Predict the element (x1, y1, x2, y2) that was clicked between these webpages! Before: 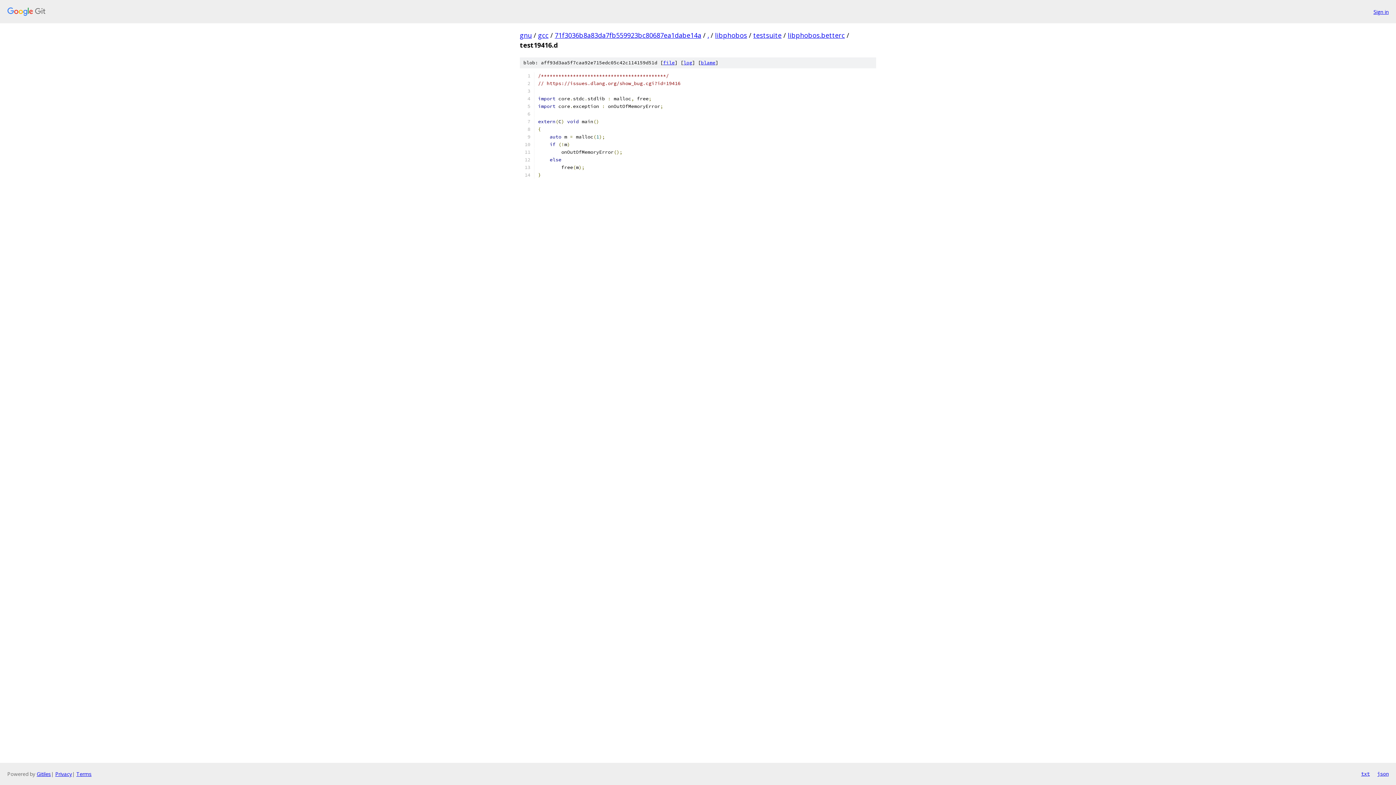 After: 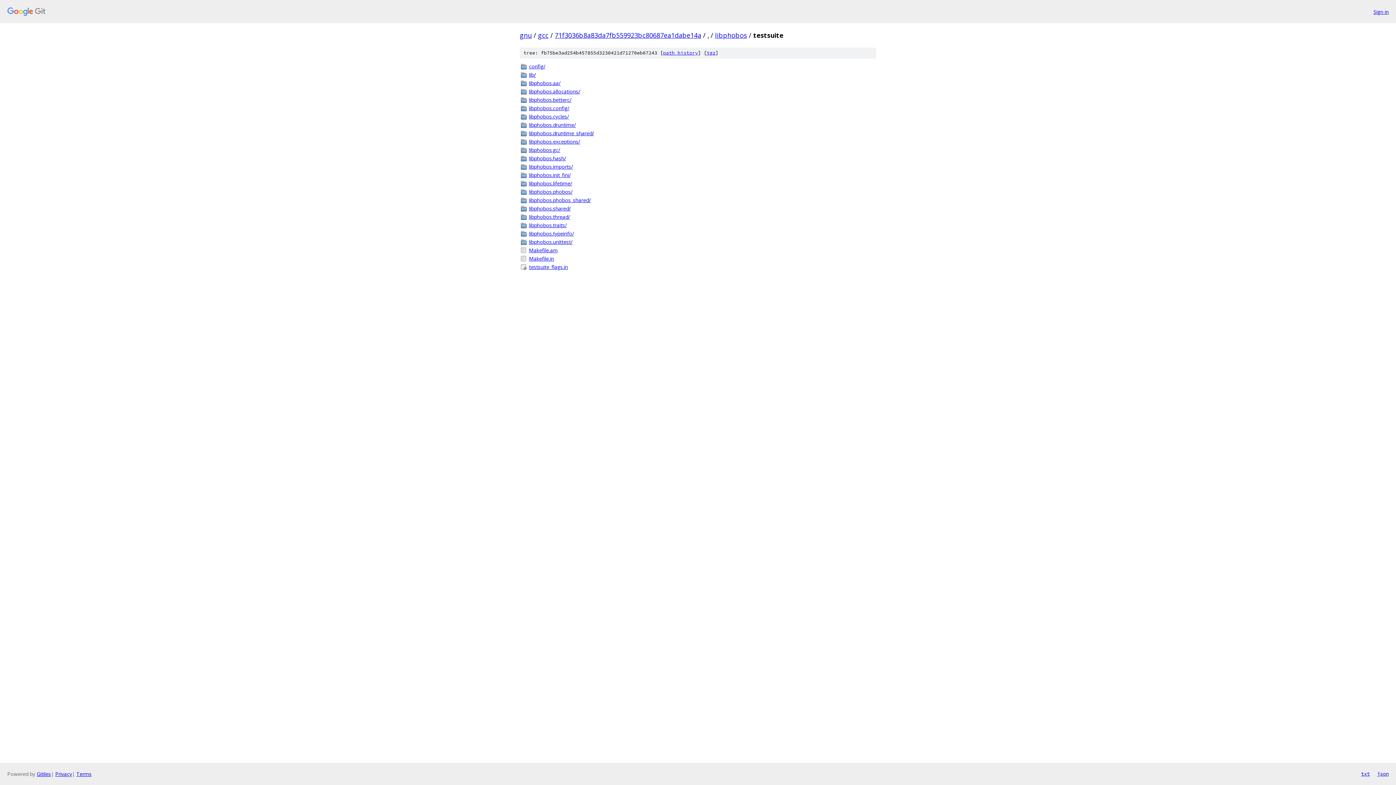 Action: bbox: (753, 30, 781, 39) label: testsuite